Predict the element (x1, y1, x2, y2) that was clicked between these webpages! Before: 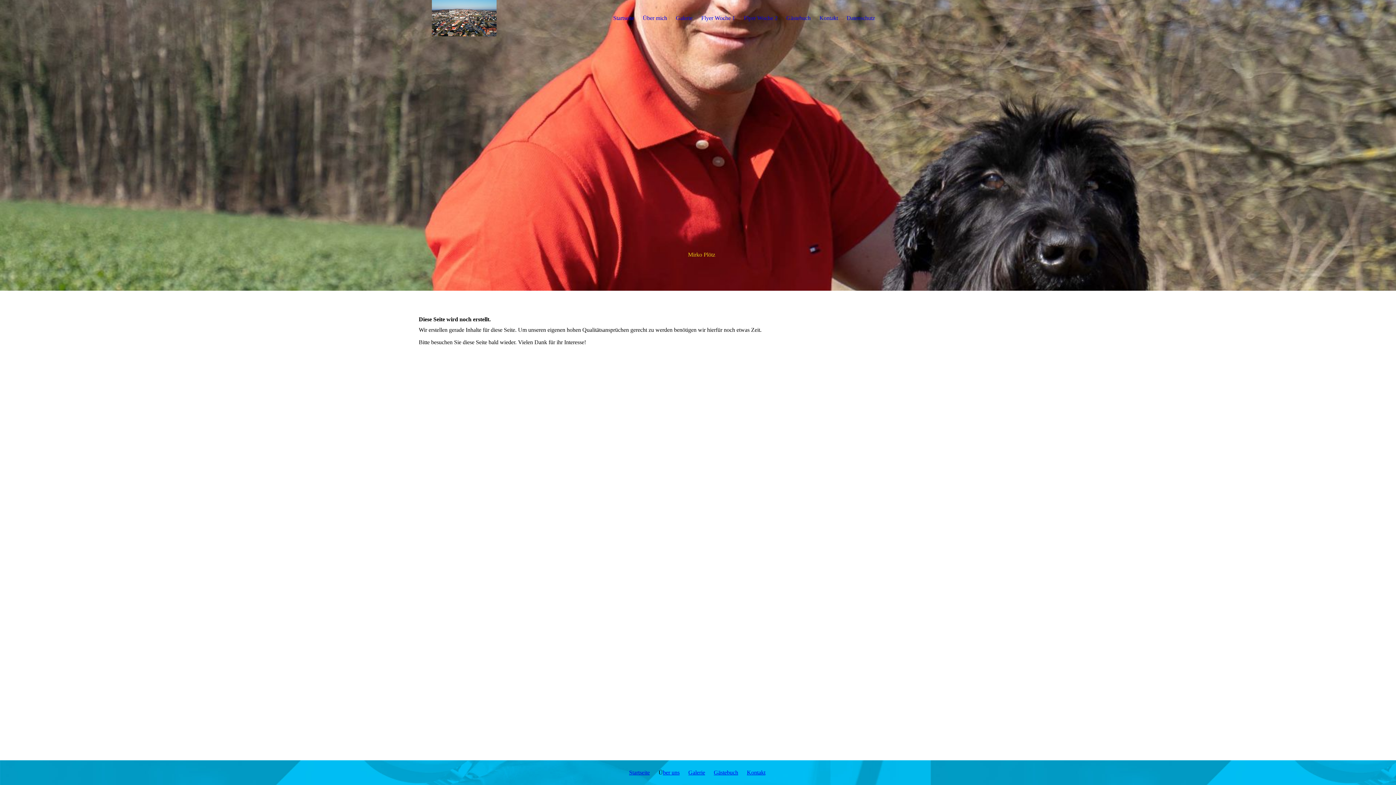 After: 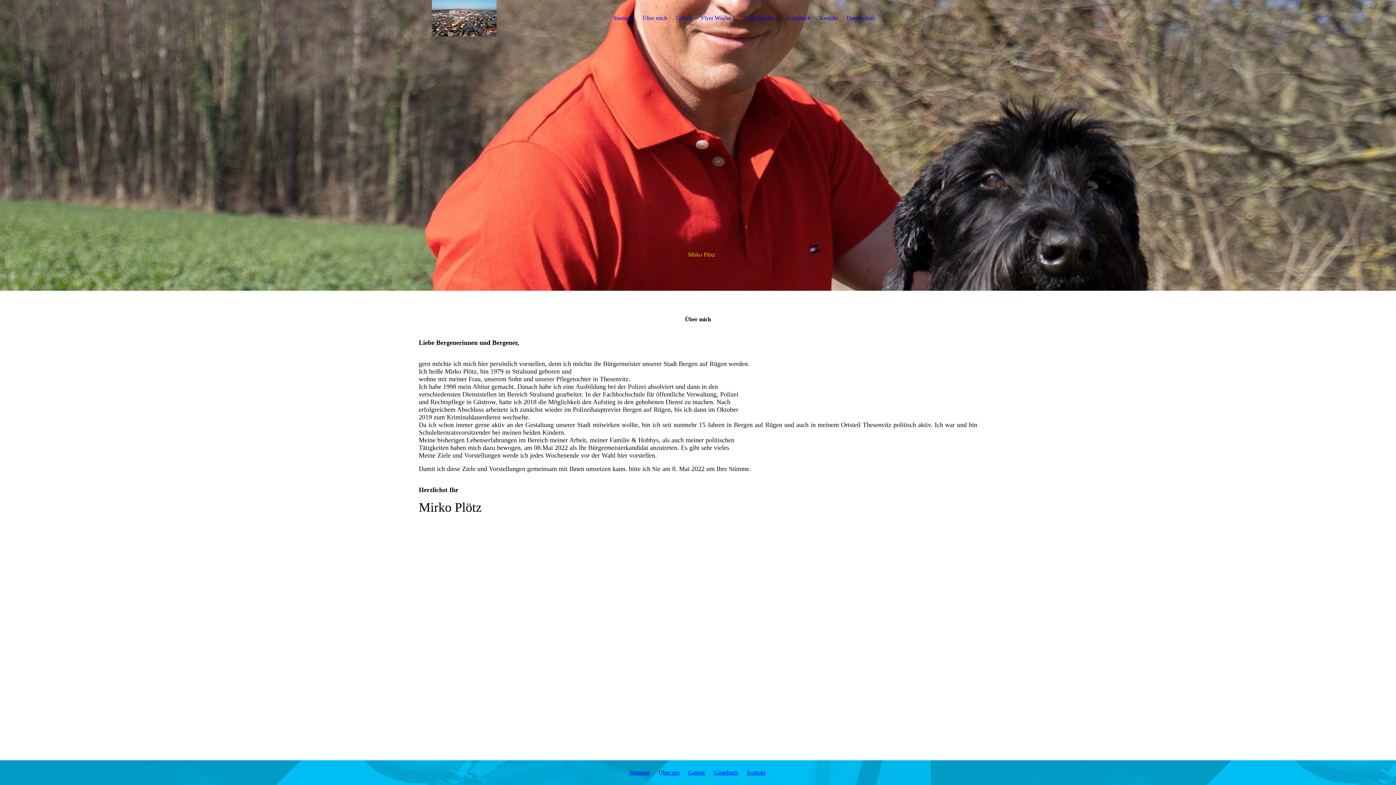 Action: label: ber uns bbox: (663, 769, 679, 776)